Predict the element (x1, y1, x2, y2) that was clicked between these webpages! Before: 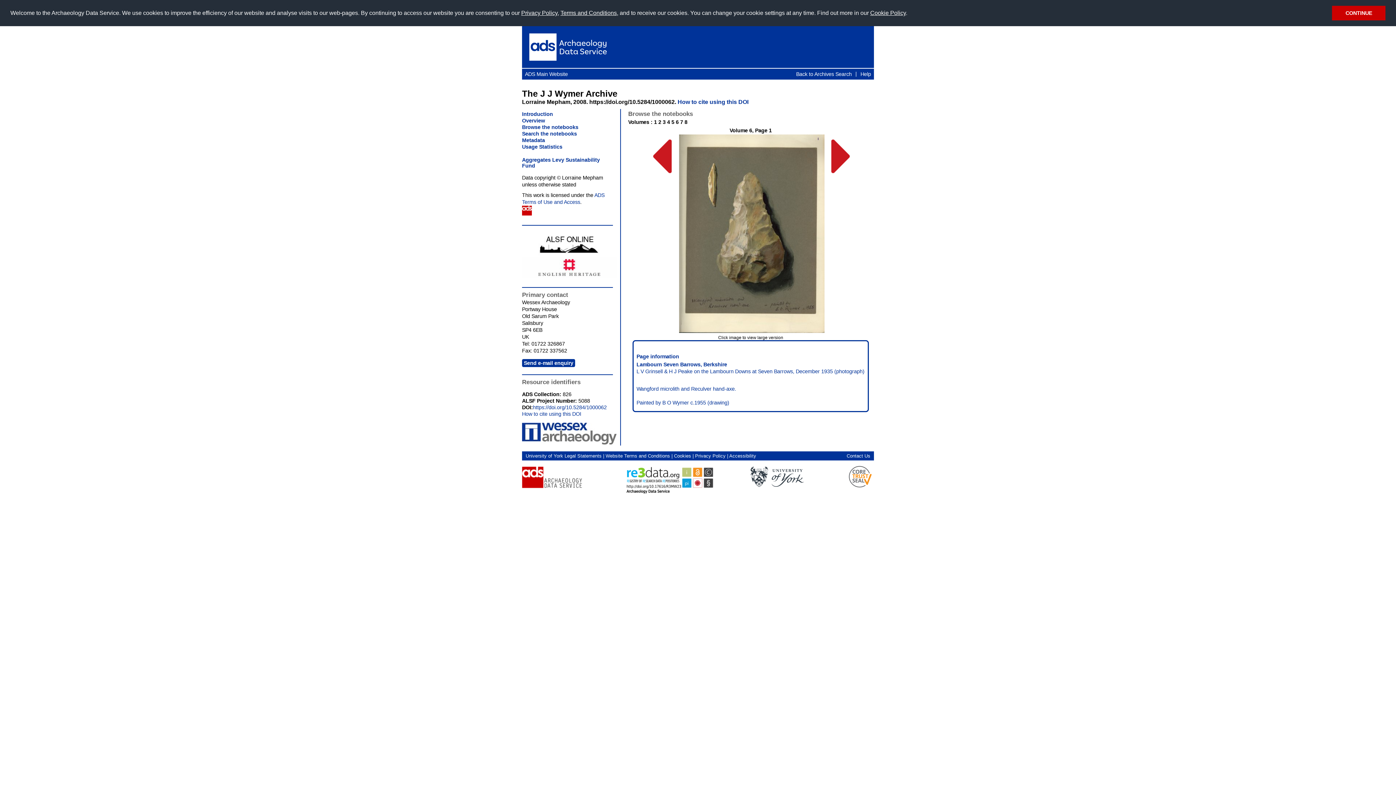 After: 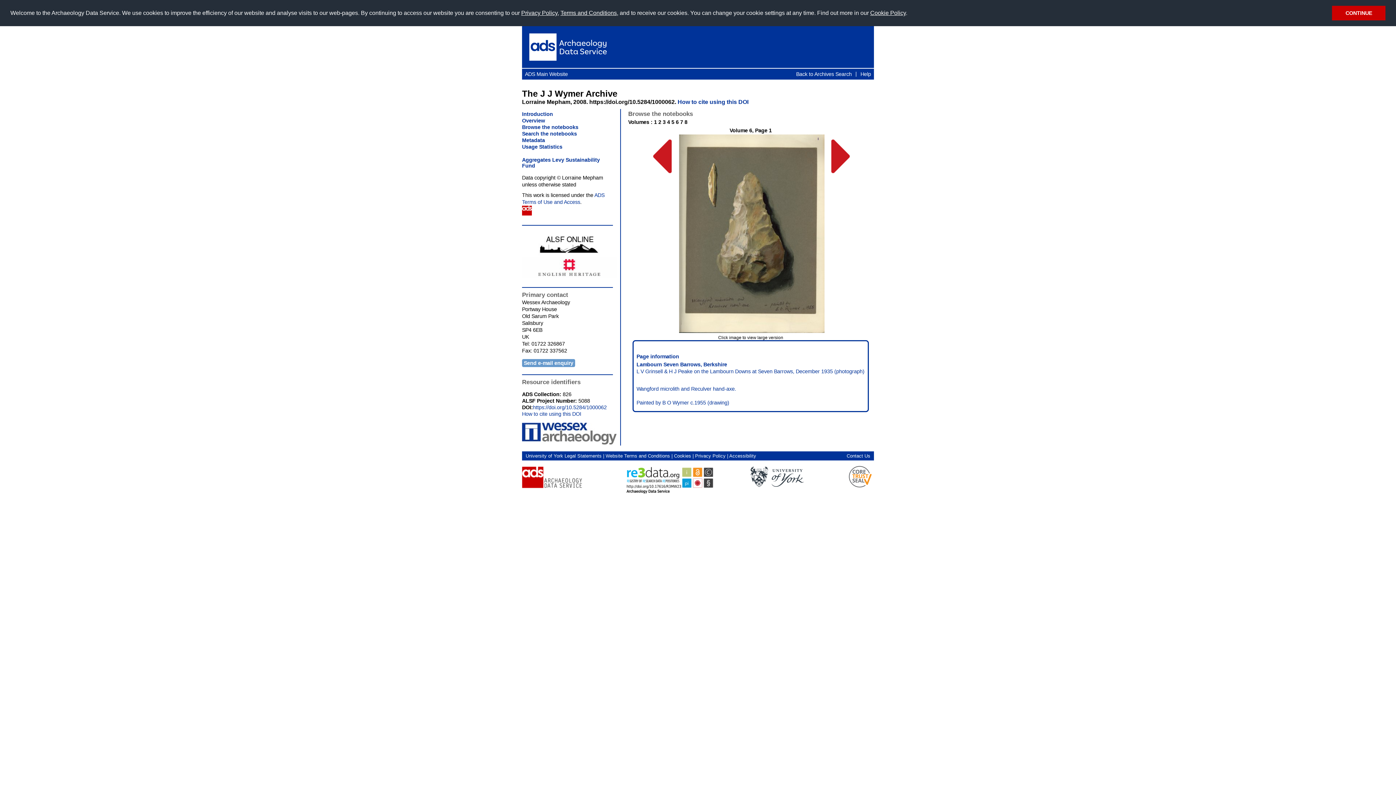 Action: bbox: (522, 359, 575, 367) label: Send e-mail enquiry